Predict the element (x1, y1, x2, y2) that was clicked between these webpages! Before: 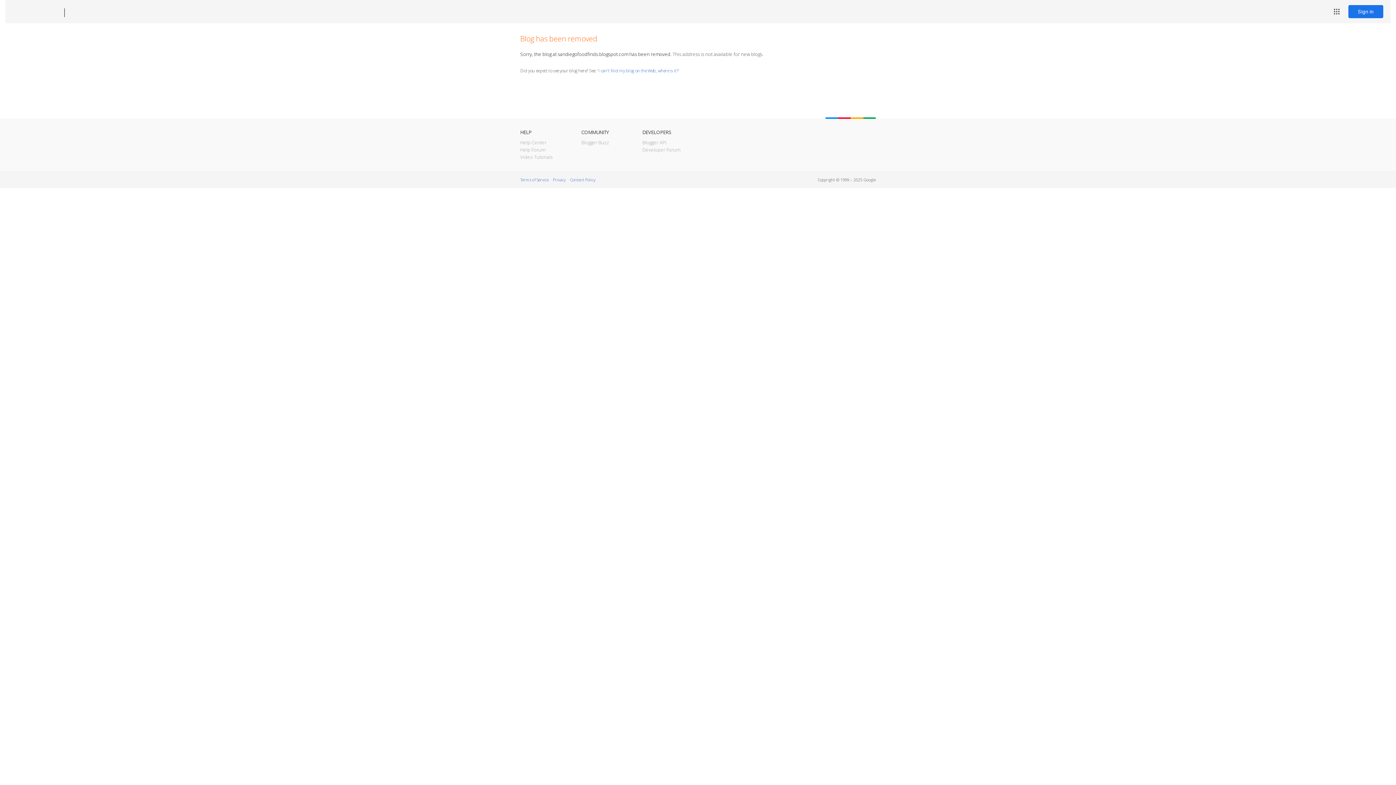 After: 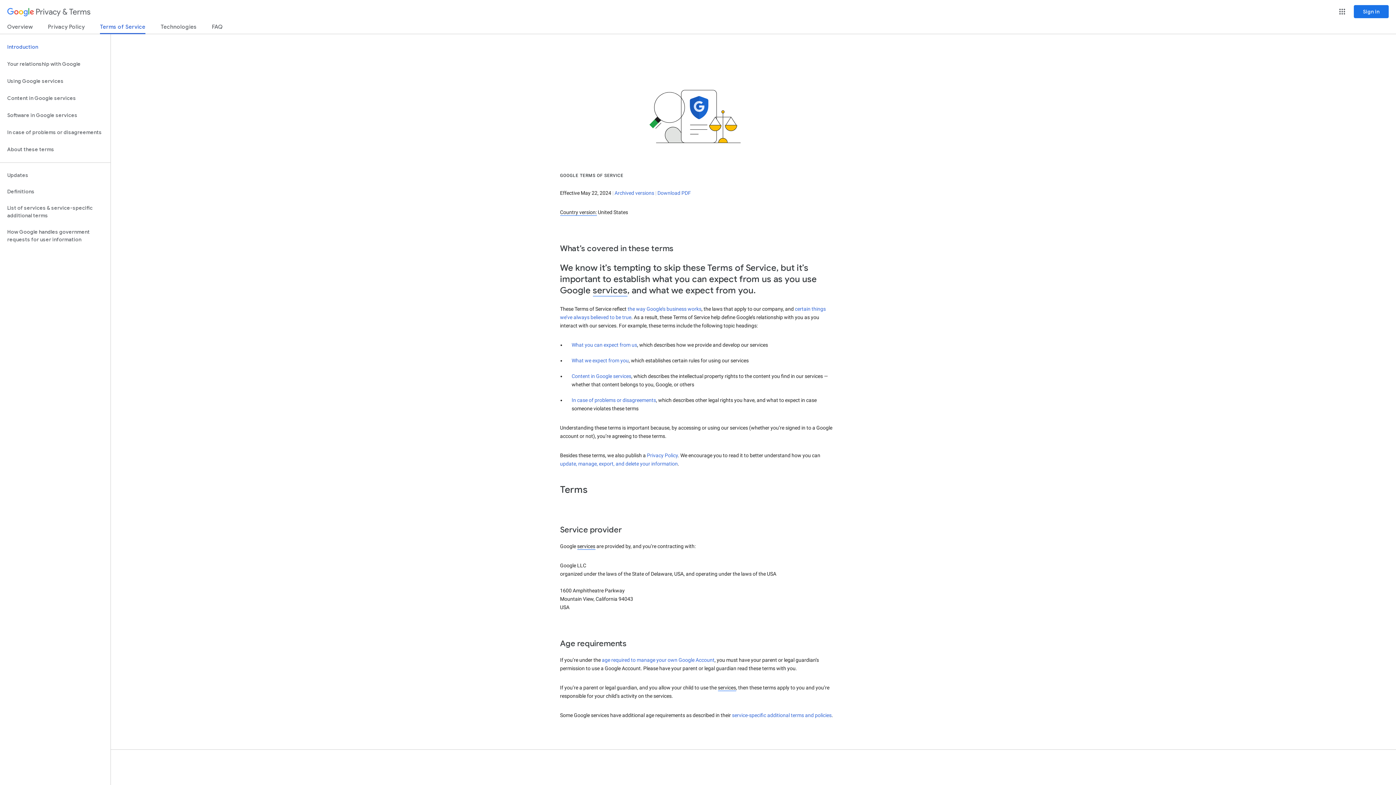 Action: label: Terms of Service bbox: (520, 177, 548, 182)